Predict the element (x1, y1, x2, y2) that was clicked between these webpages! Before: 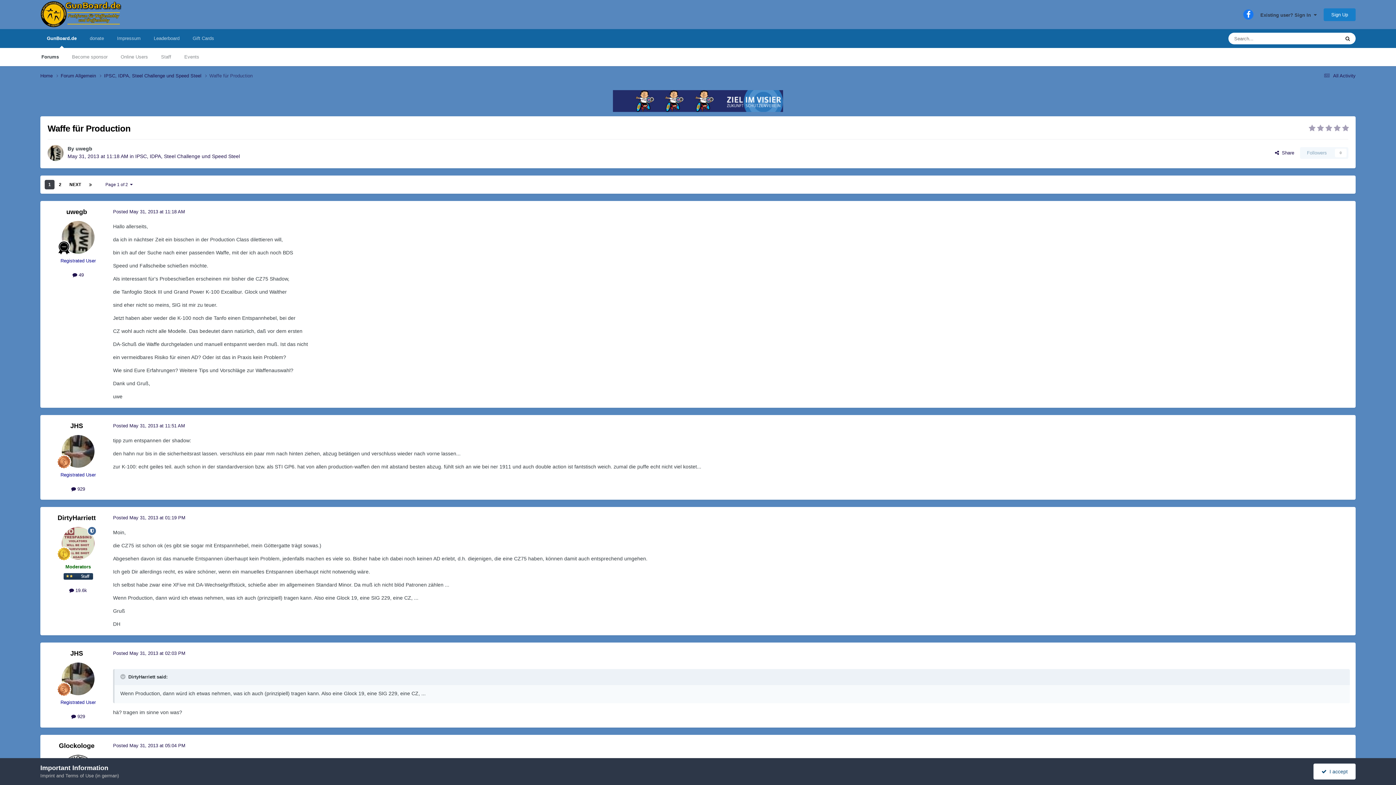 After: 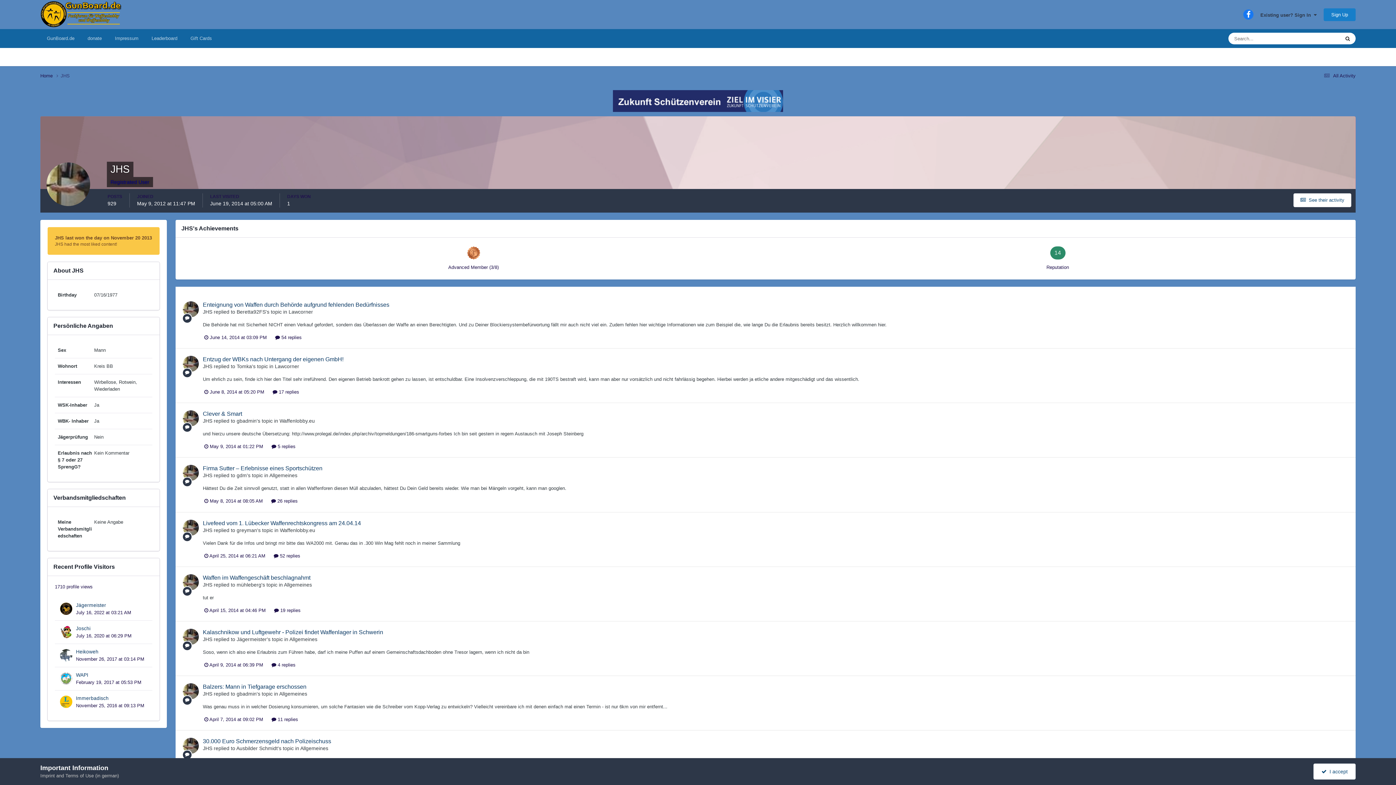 Action: bbox: (61, 663, 94, 695)